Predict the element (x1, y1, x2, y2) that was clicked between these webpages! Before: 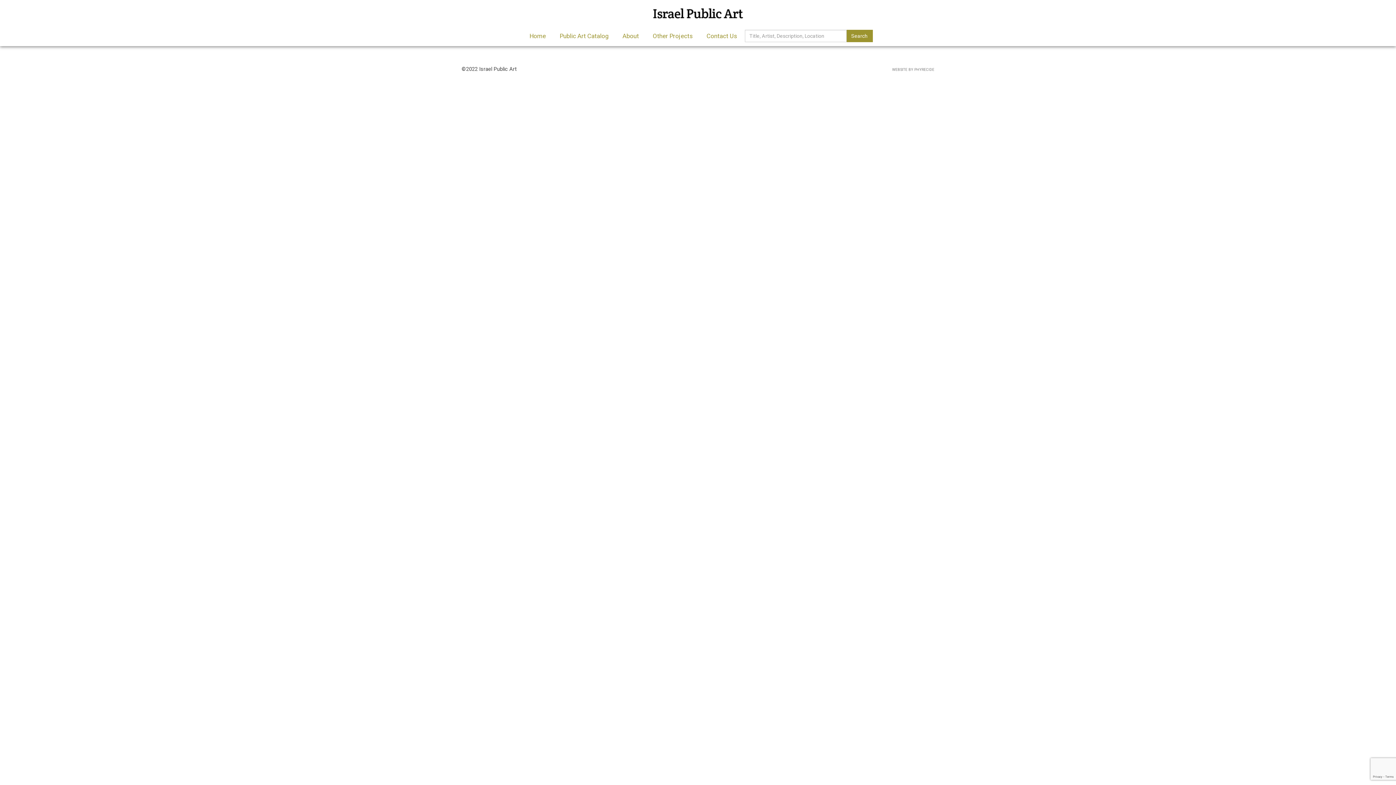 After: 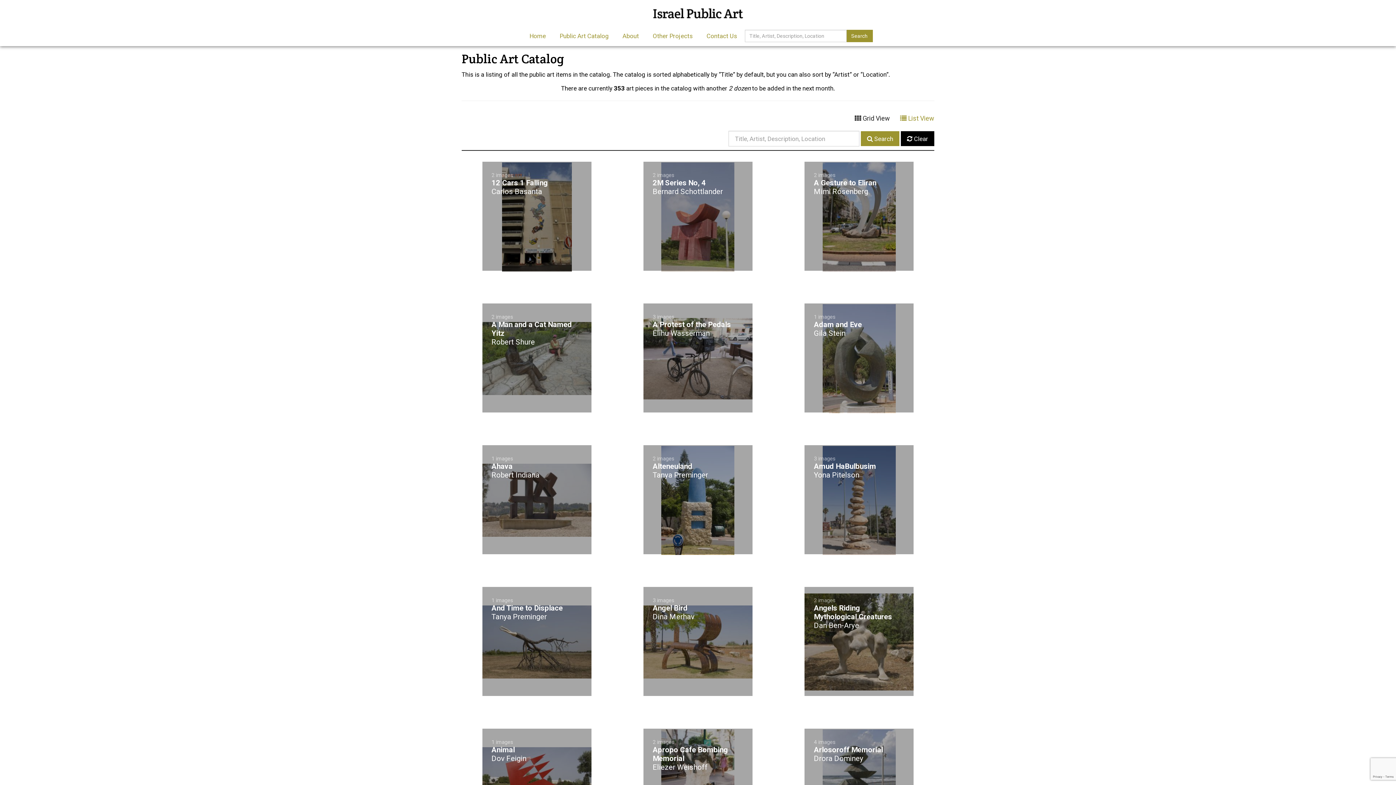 Action: label: Public Art Catalog bbox: (553, 26, 615, 45)